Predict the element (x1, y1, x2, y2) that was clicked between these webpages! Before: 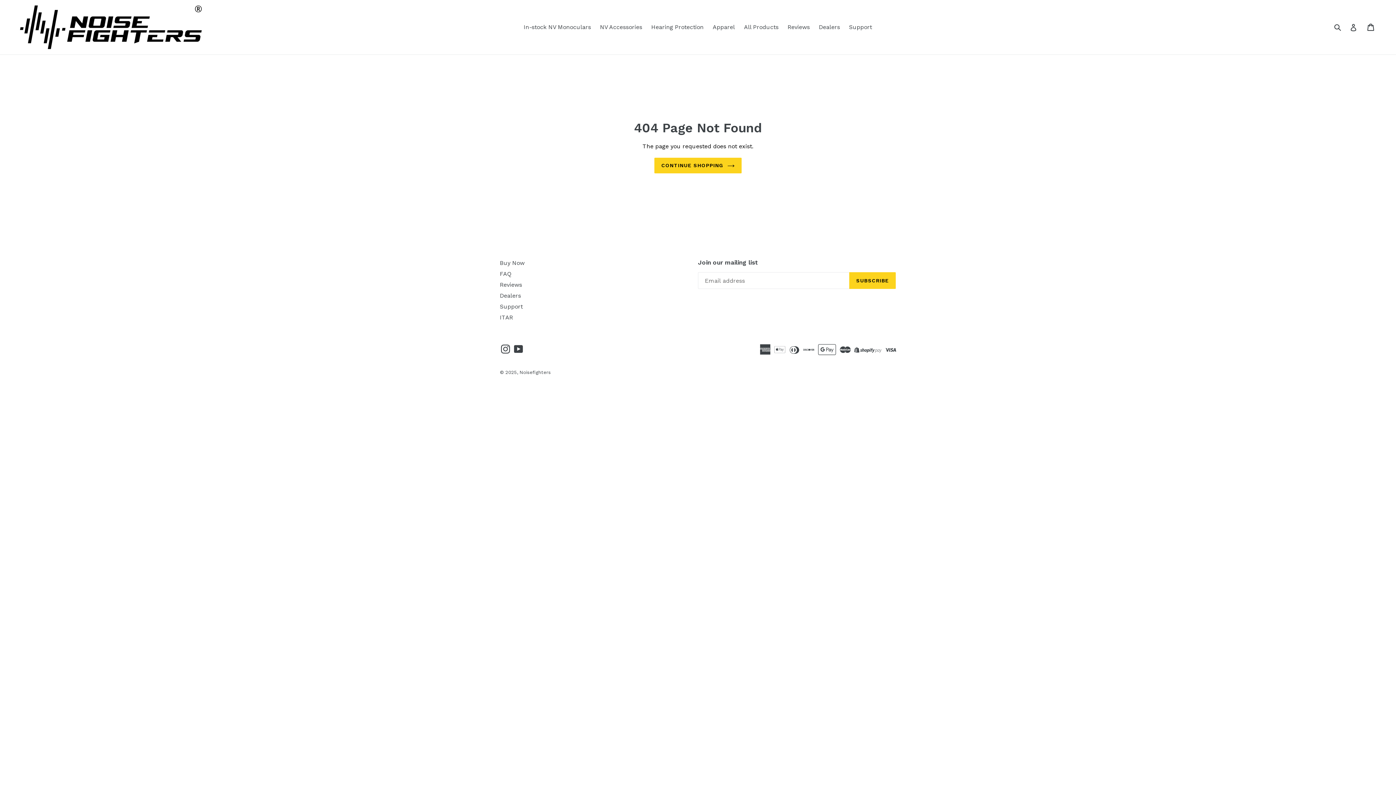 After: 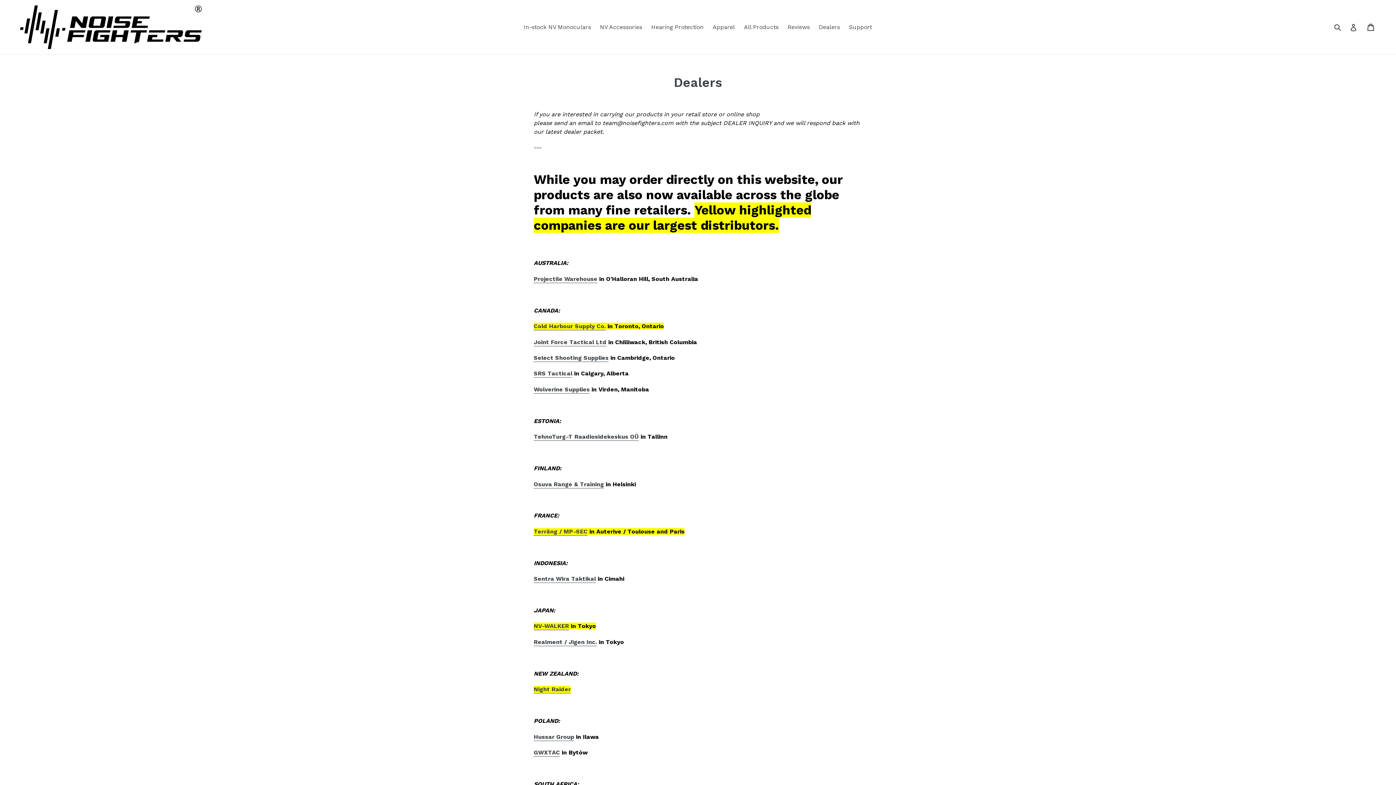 Action: bbox: (815, 21, 843, 32) label: Dealers